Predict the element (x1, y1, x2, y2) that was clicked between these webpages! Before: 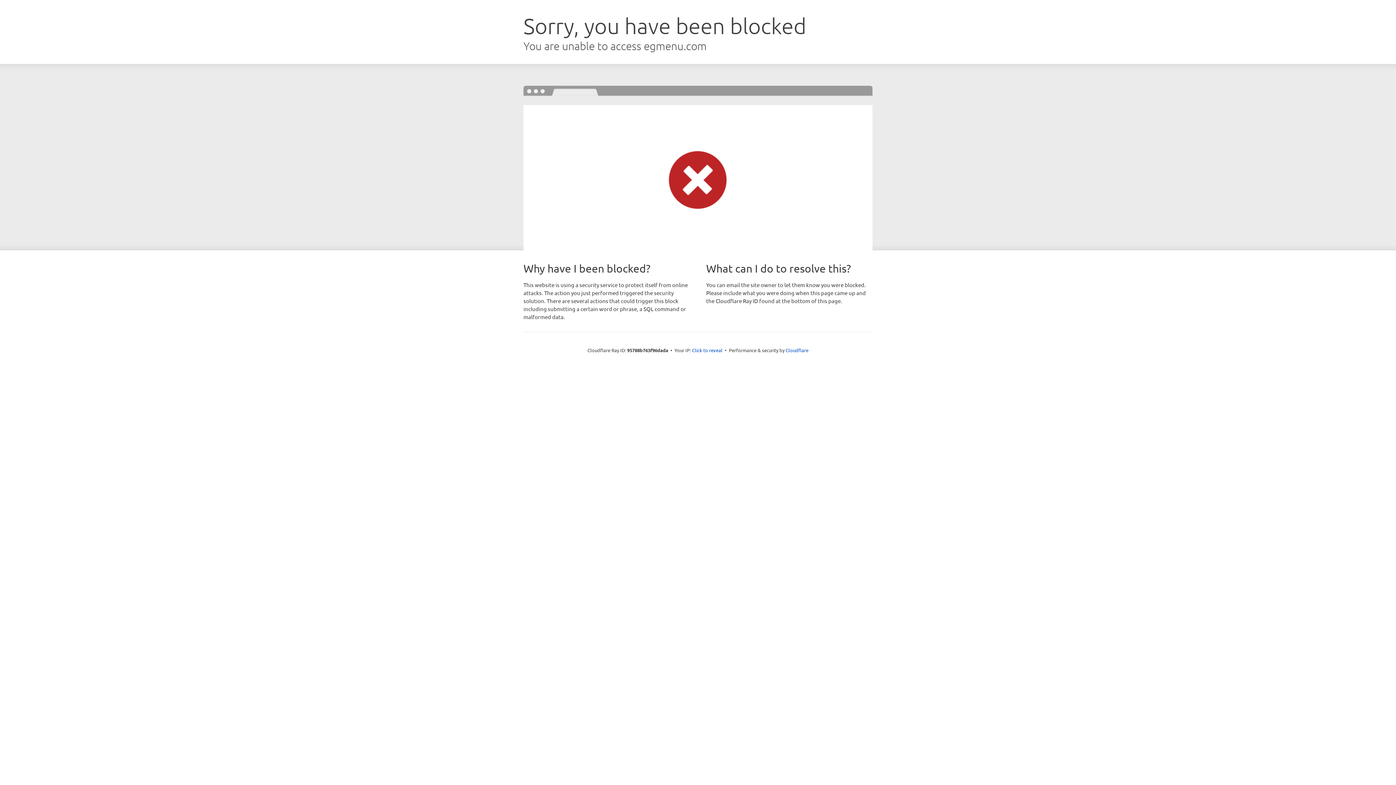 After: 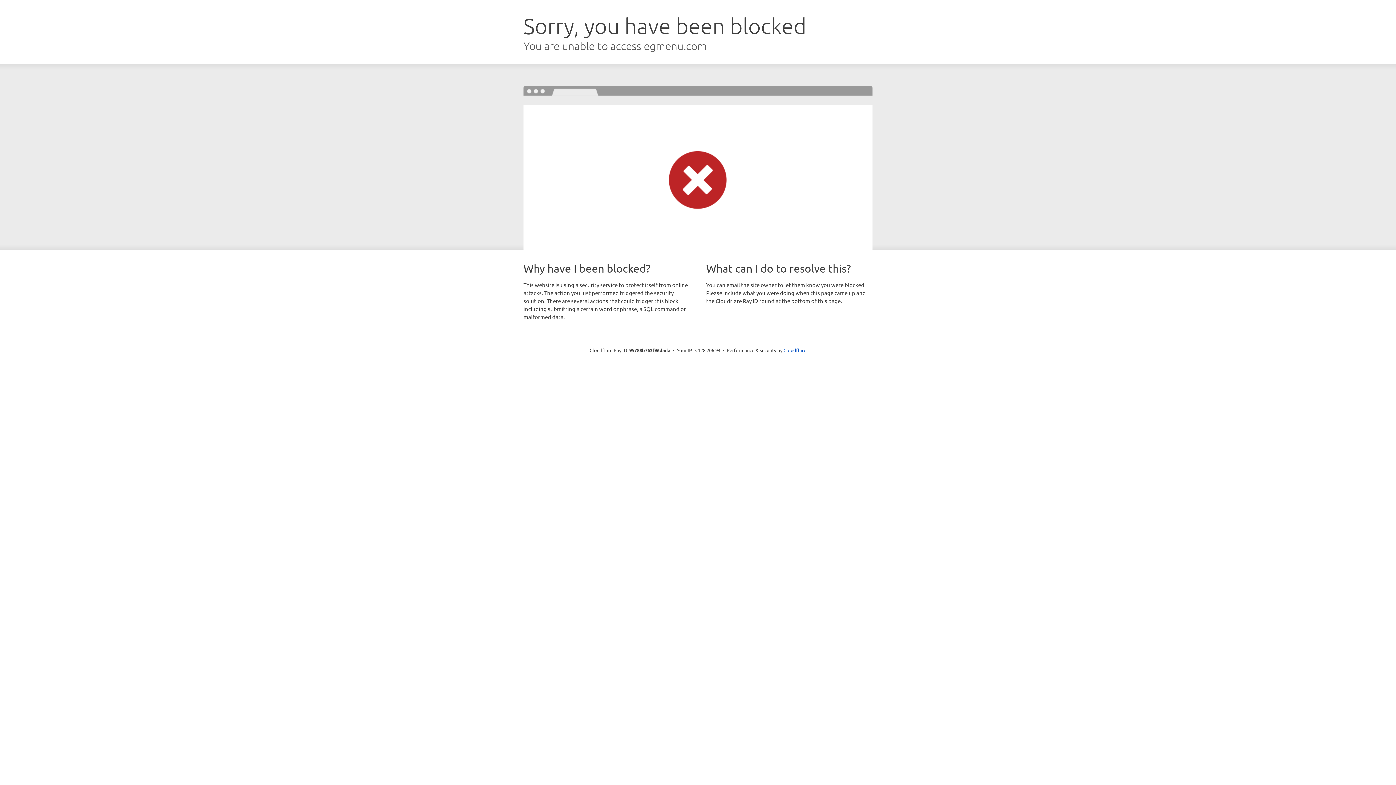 Action: bbox: (692, 346, 722, 353) label: Click to reveal